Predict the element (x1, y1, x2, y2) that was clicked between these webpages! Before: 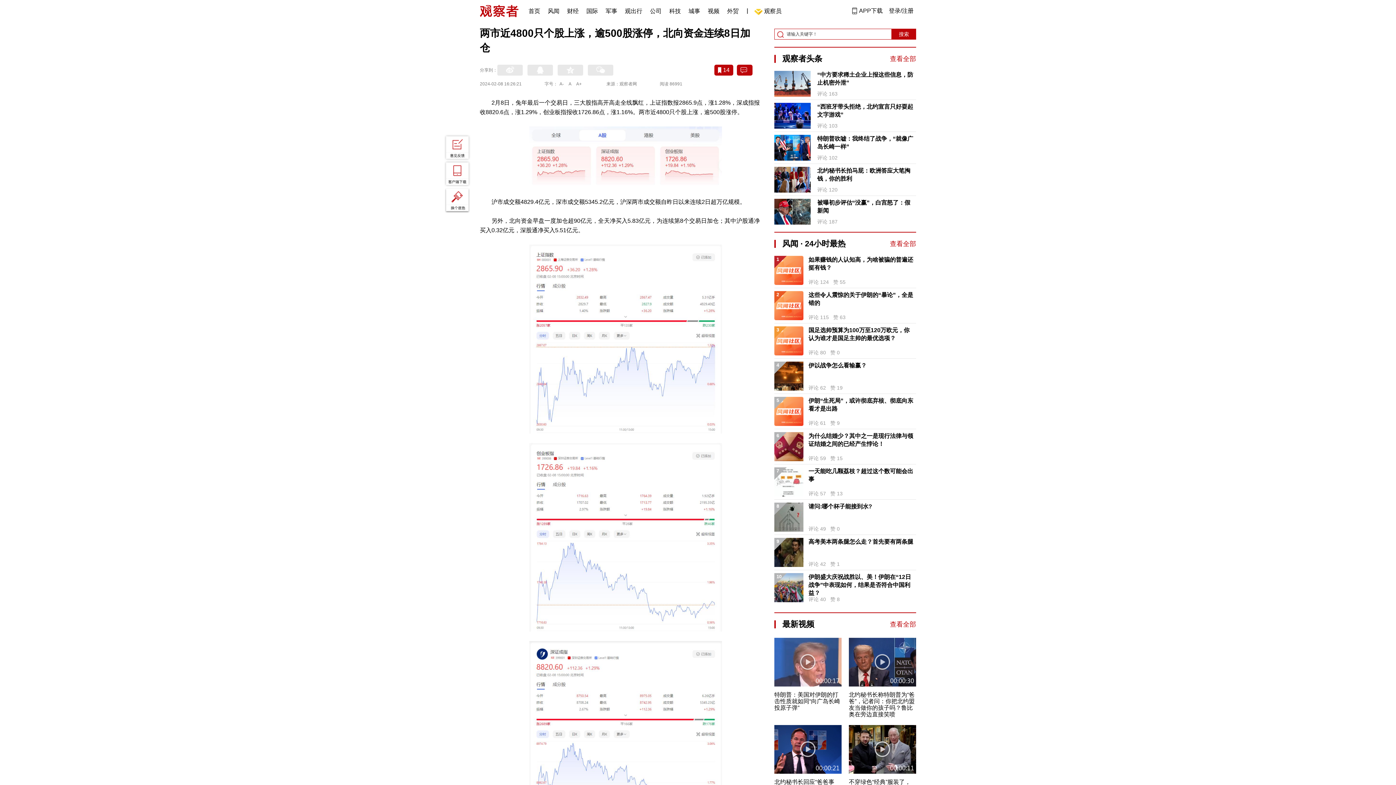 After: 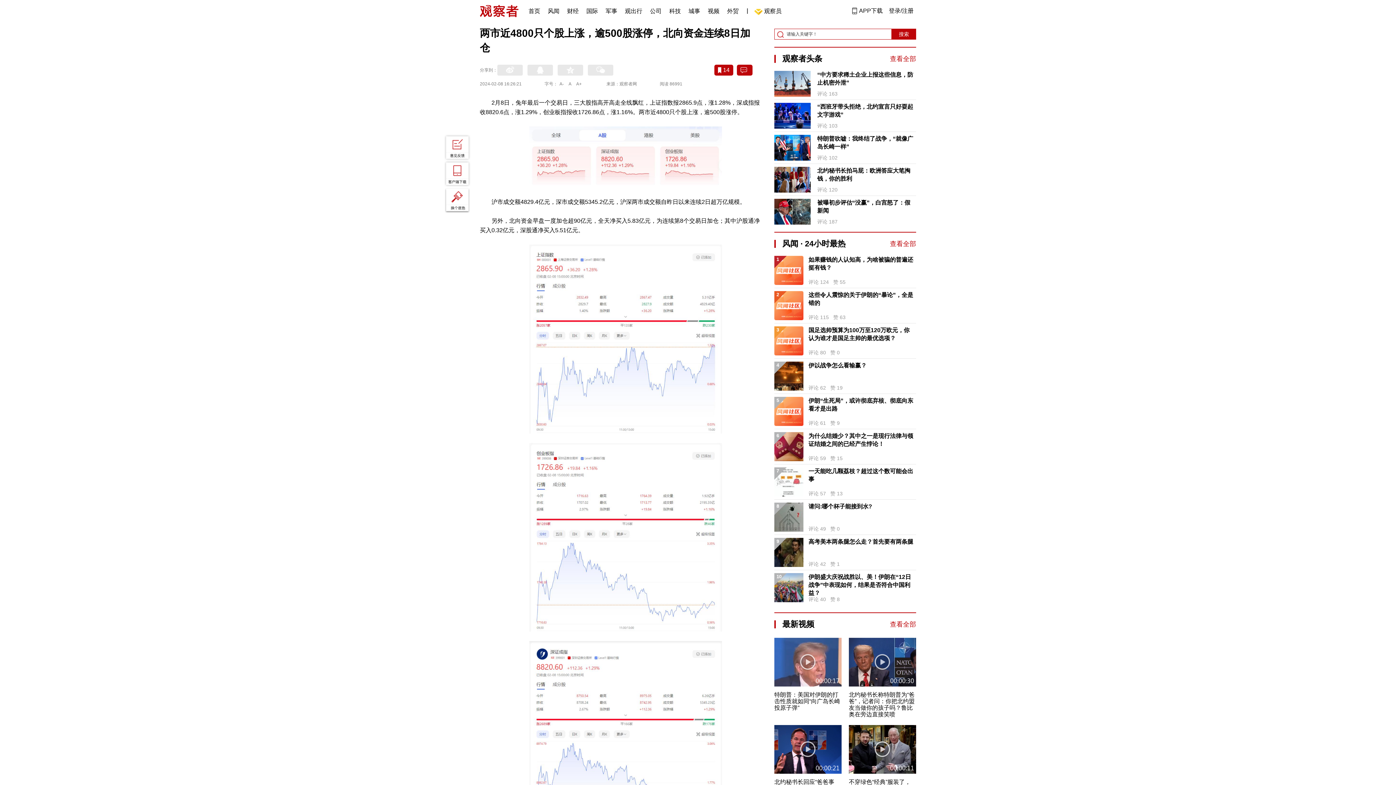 Action: label: 5 bbox: (774, 396, 803, 426)